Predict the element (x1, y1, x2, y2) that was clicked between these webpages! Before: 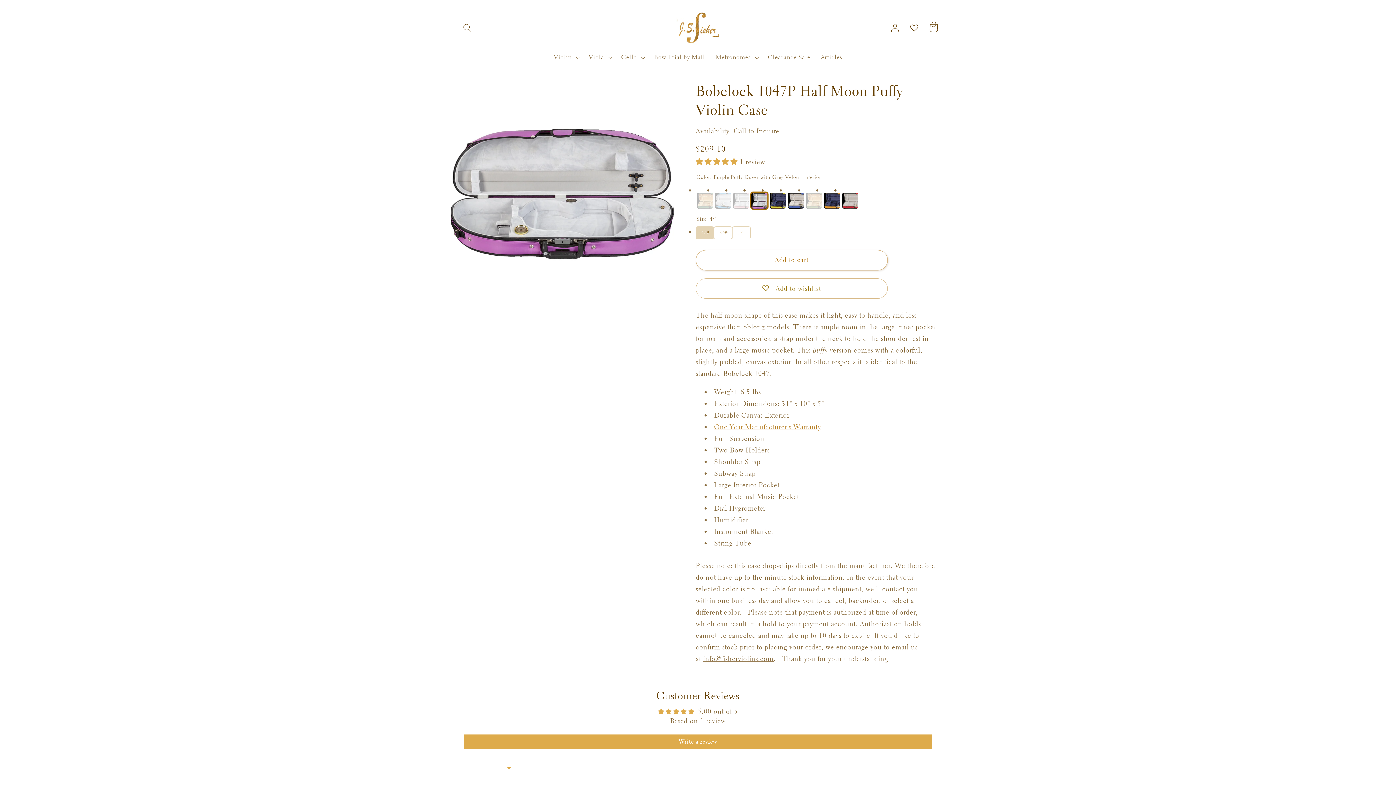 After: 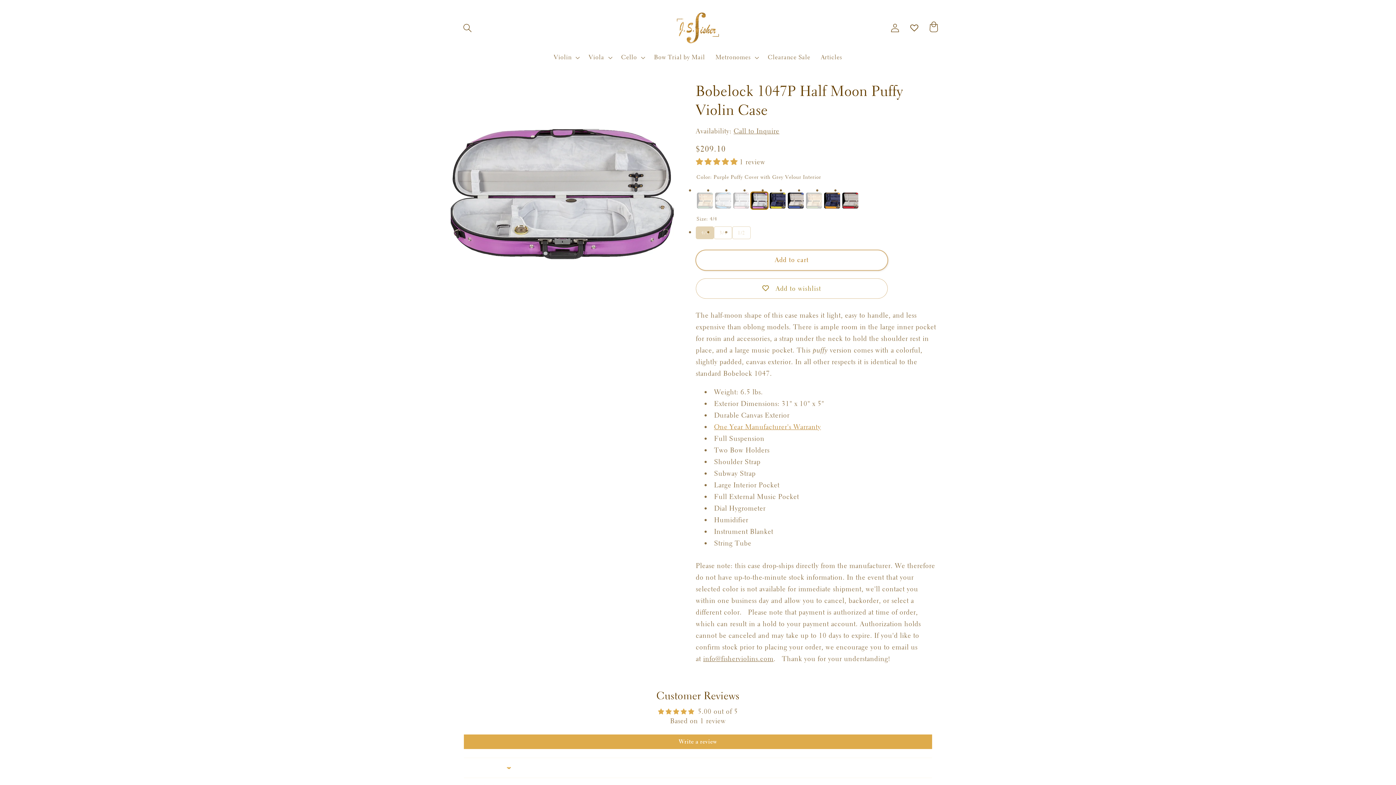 Action: bbox: (696, 250, 888, 270) label: Add to cart